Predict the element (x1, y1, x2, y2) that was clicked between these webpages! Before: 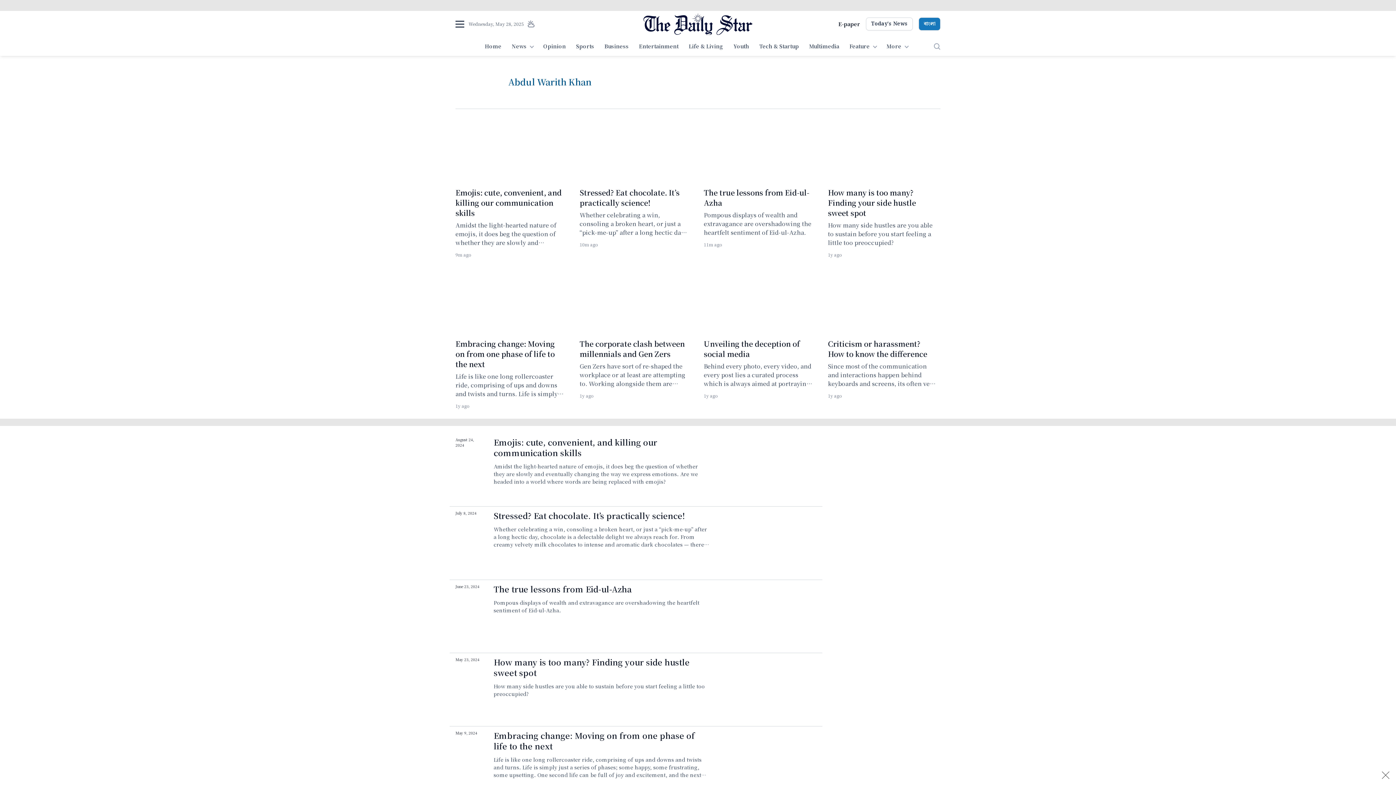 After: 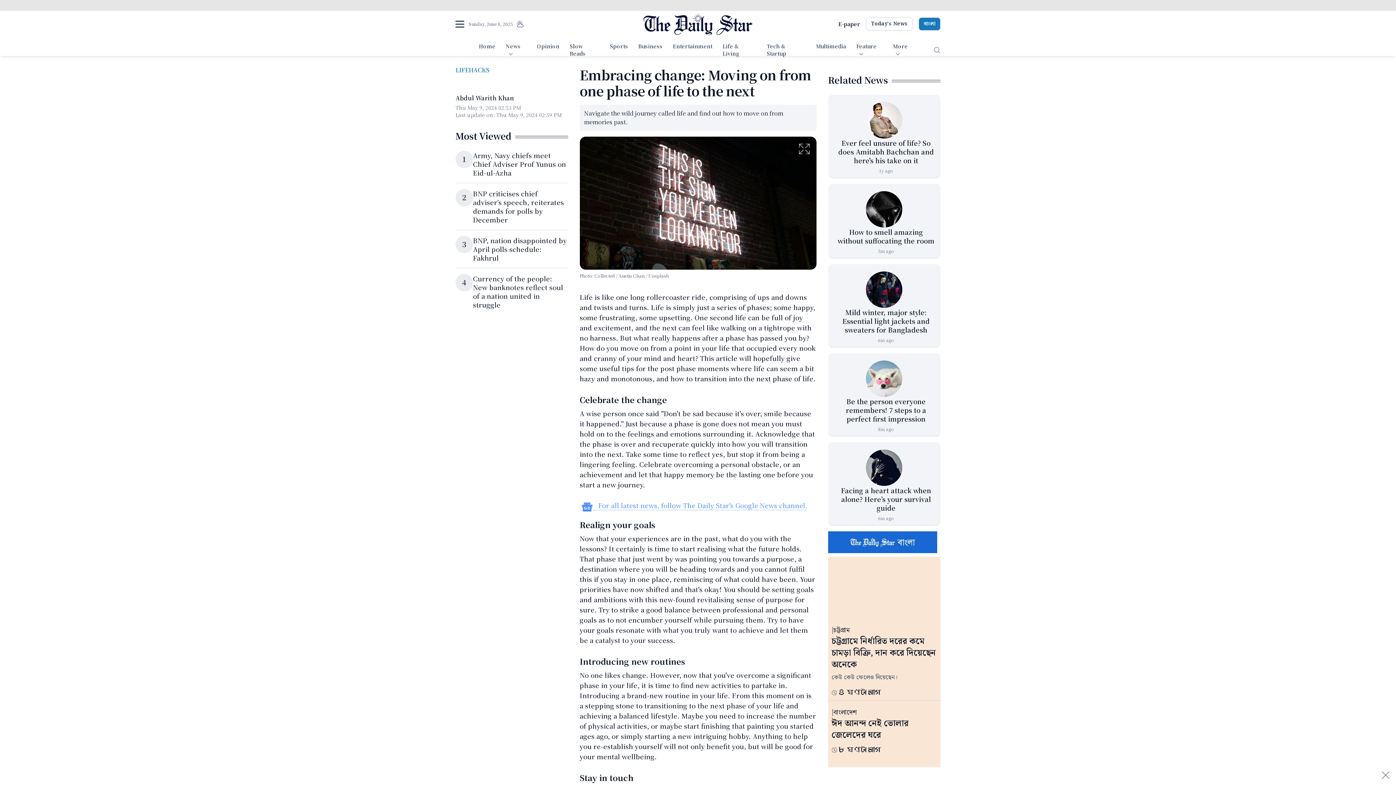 Action: label: Embracing change: Moving on from one phase of life to the next  bbox: (455, 267, 568, 330)